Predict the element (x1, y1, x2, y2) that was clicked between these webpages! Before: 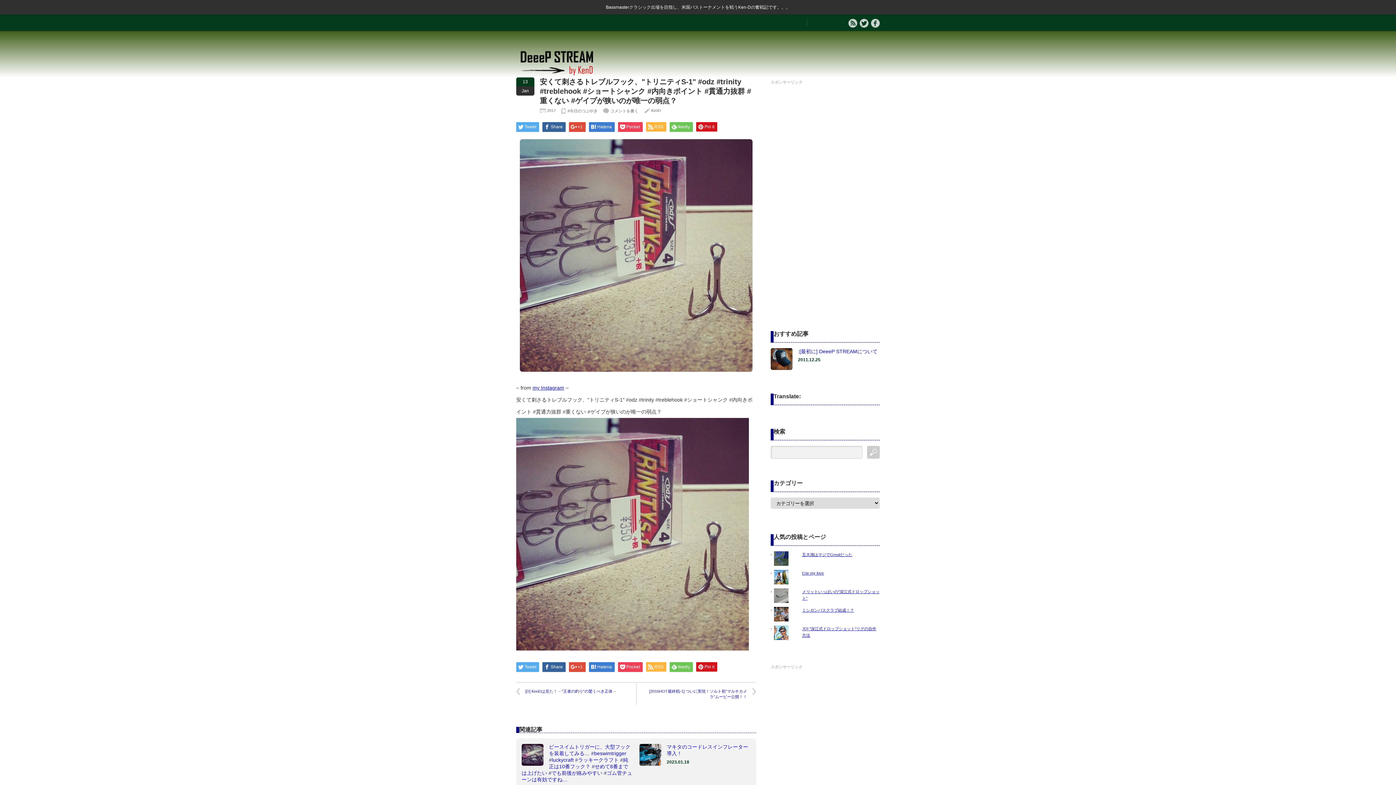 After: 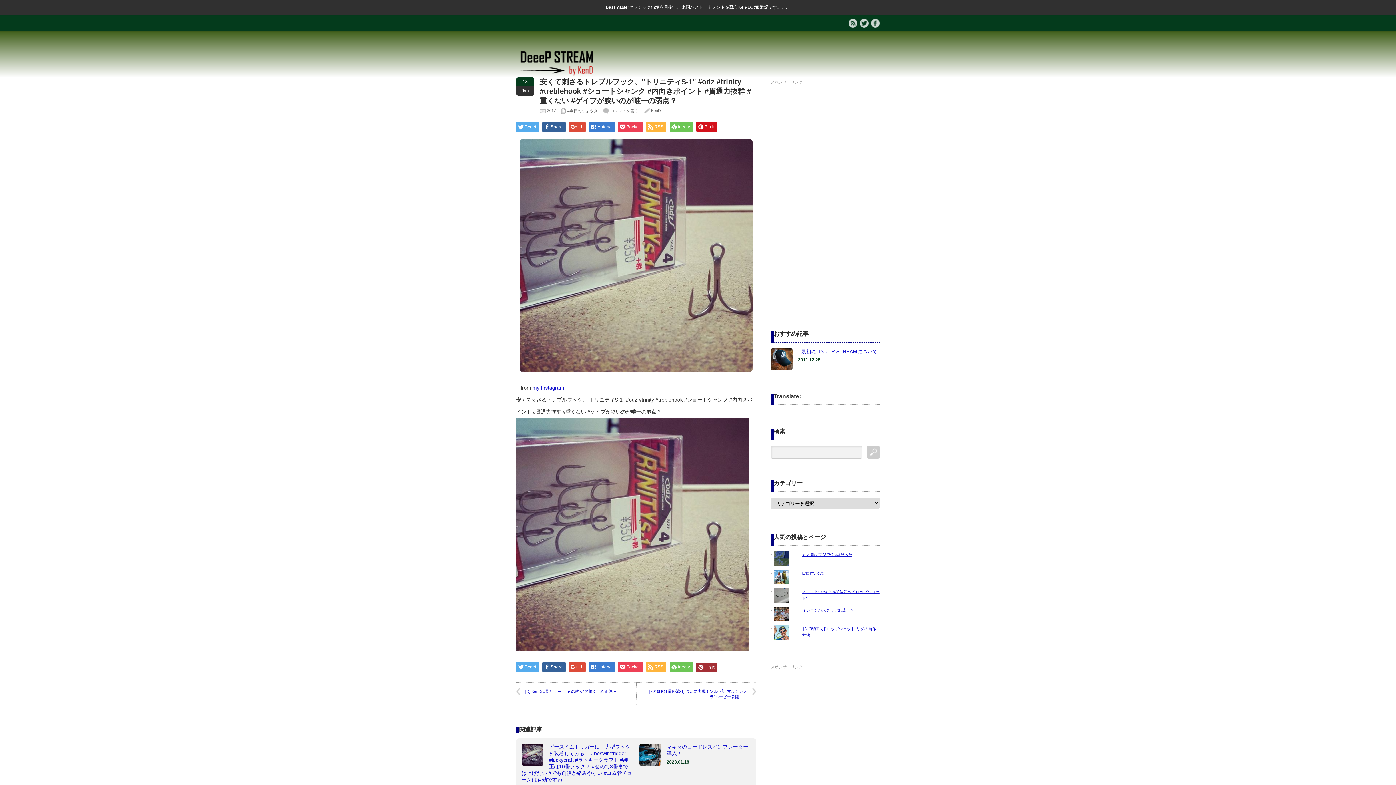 Action: label: Pin it bbox: (696, 662, 717, 672)